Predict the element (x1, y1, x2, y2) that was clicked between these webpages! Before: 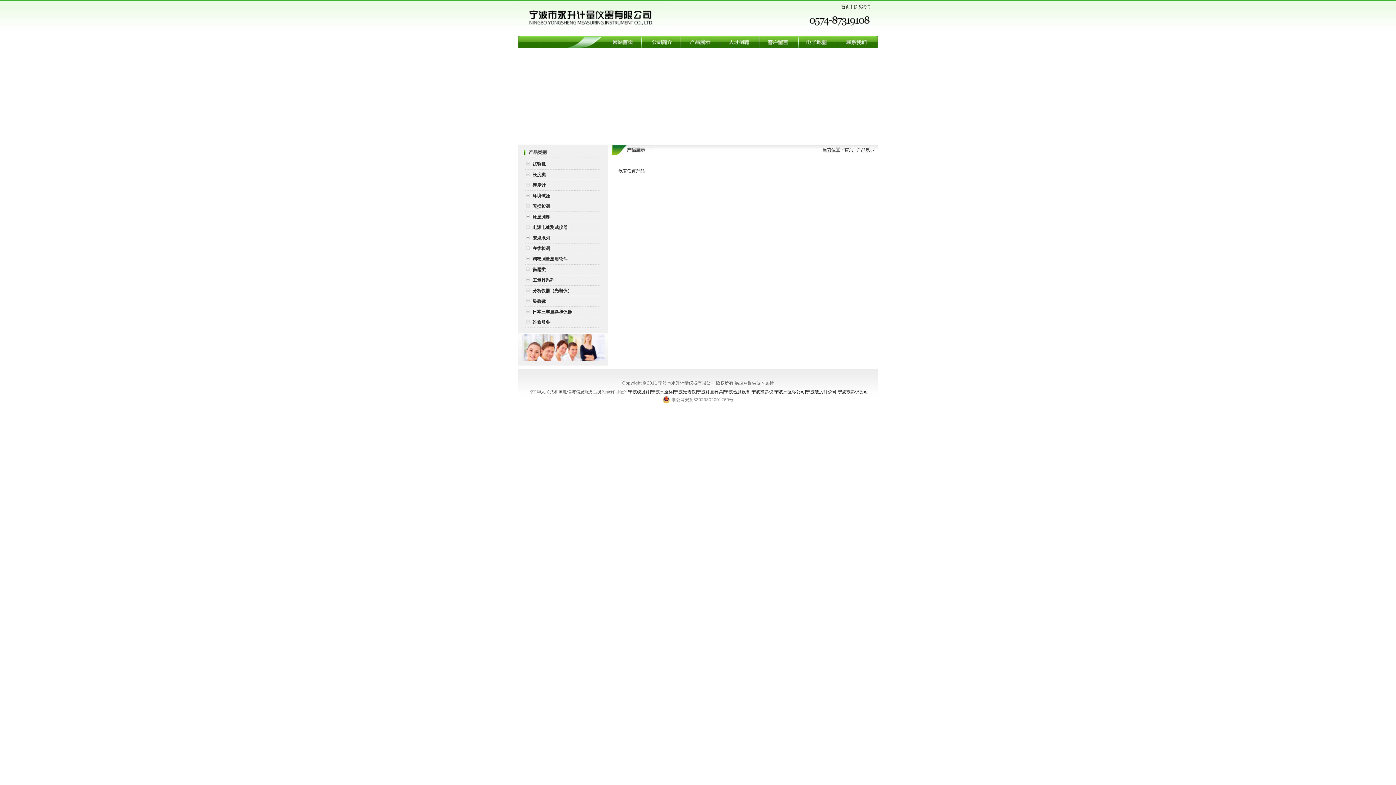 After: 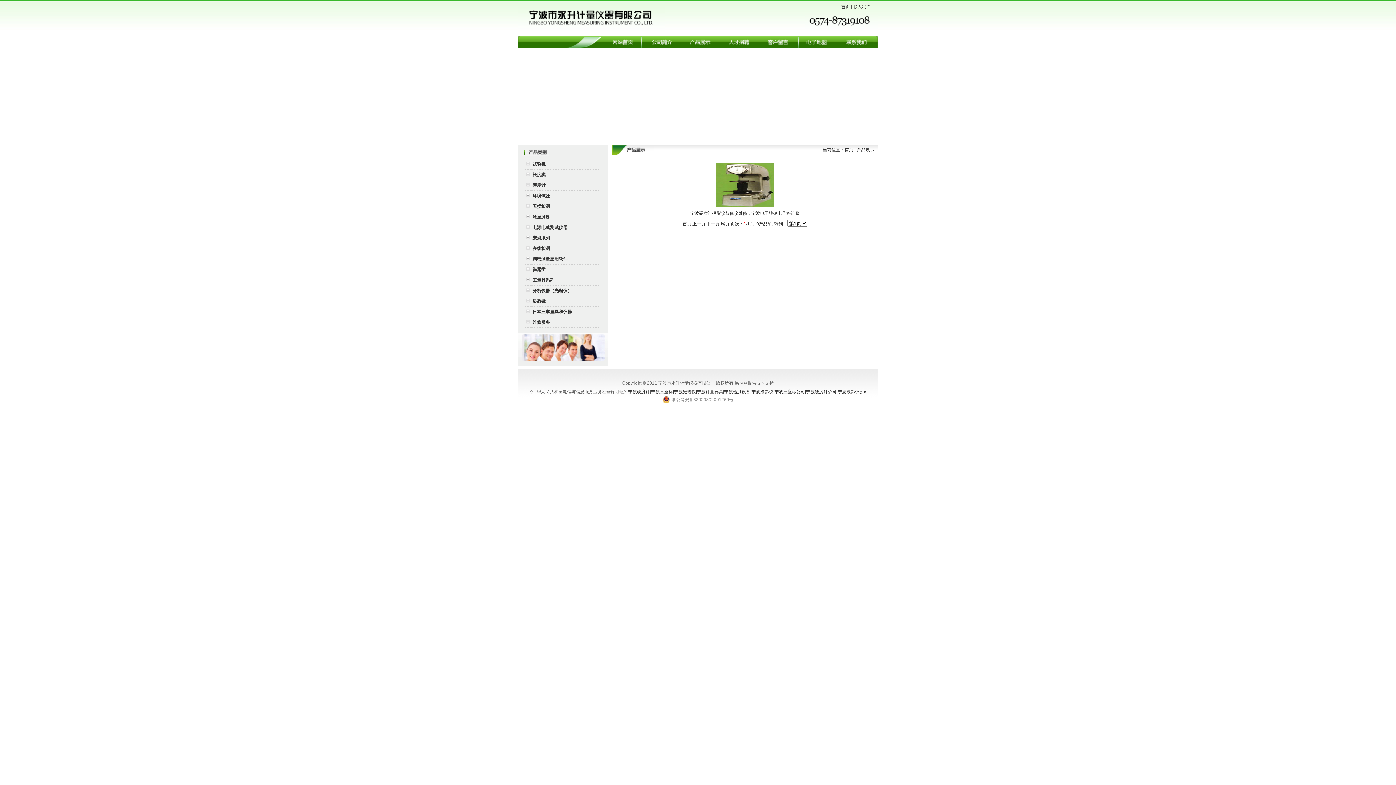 Action: label: 维修服务 bbox: (530, 320, 550, 325)